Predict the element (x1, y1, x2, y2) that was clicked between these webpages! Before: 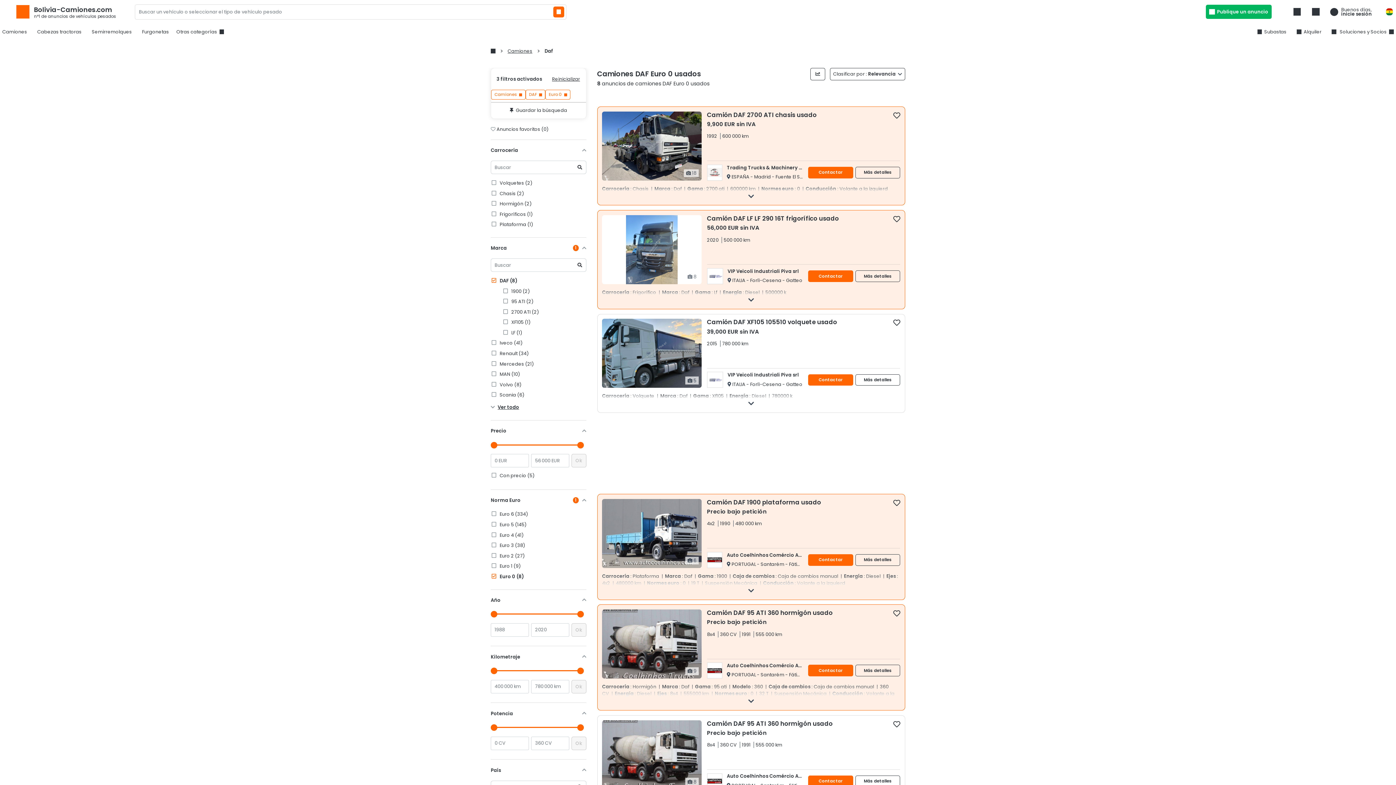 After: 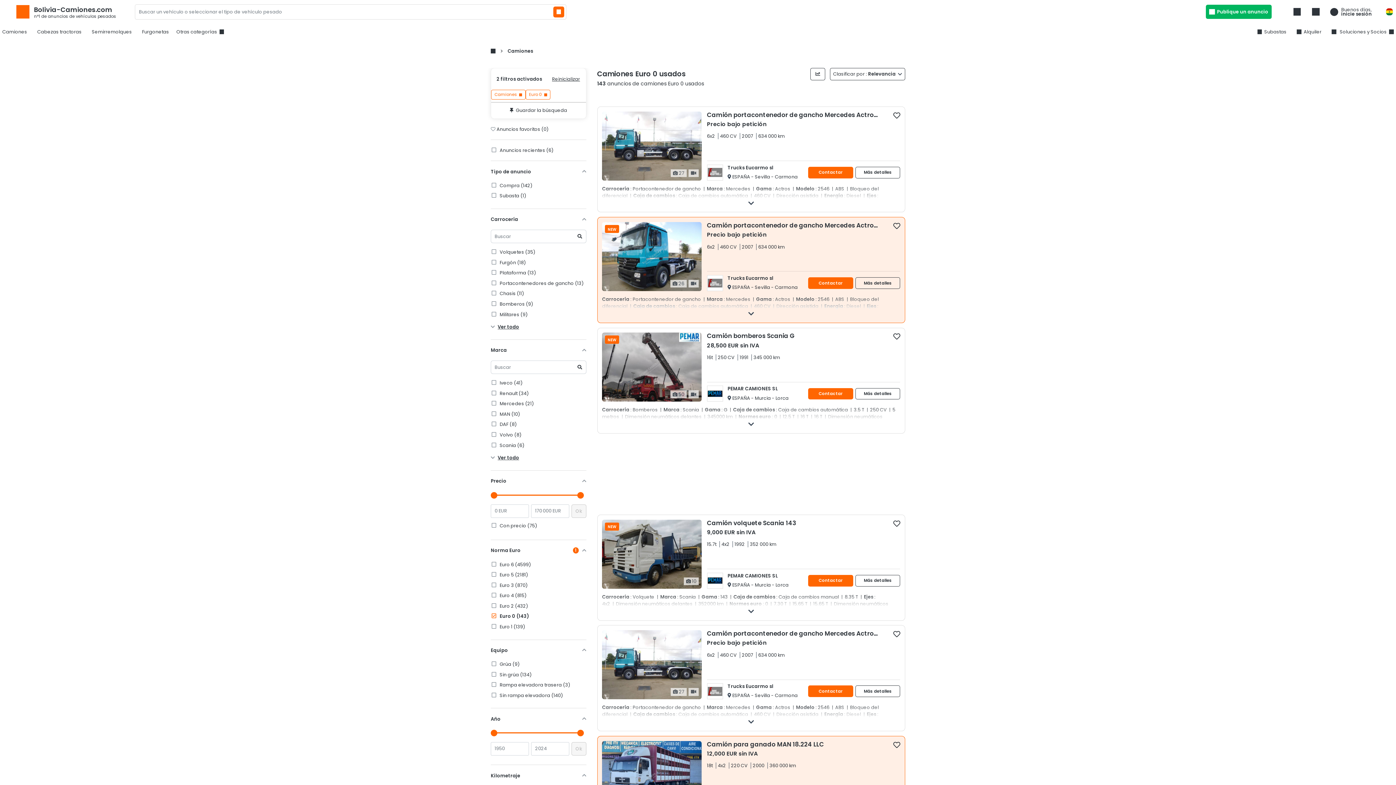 Action: bbox: (490, 277, 586, 284) label:  DAF (8)